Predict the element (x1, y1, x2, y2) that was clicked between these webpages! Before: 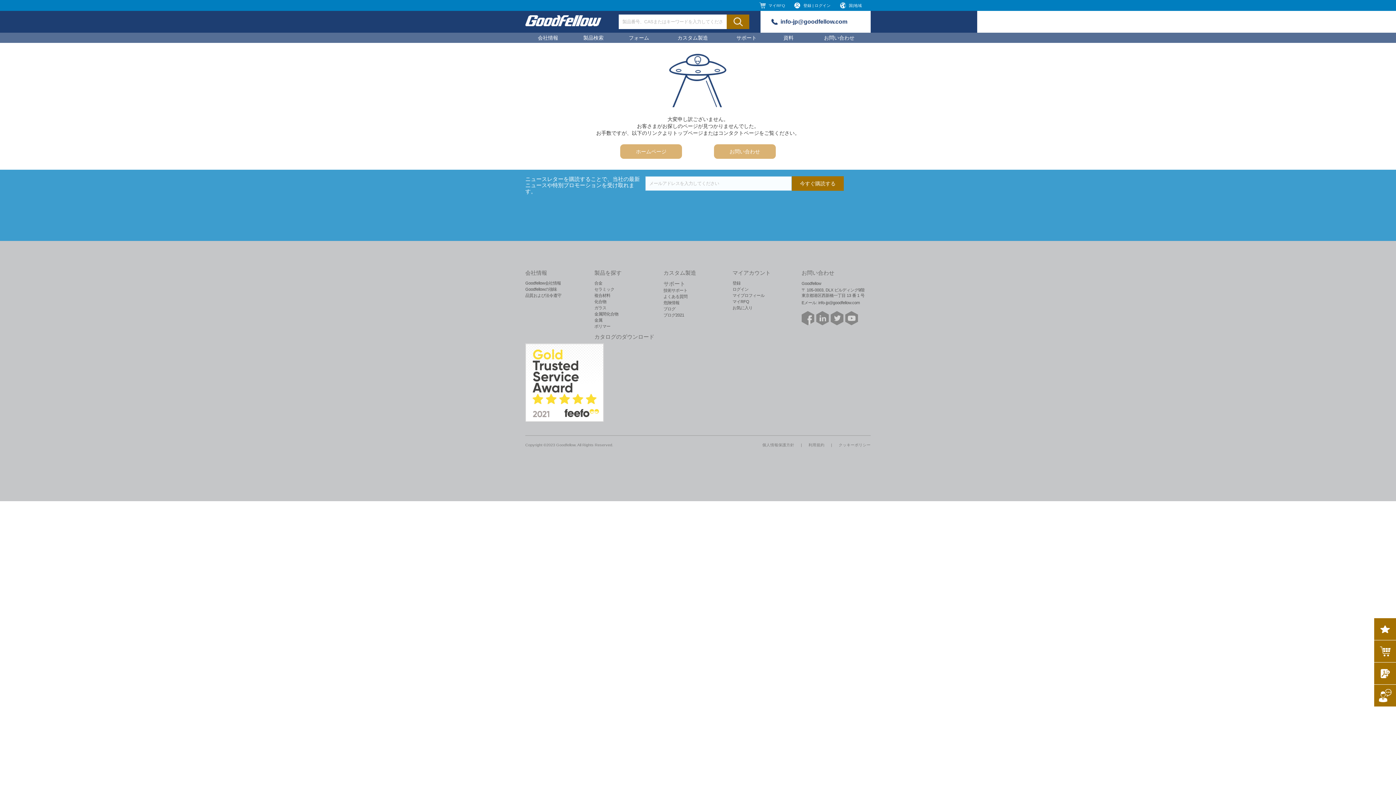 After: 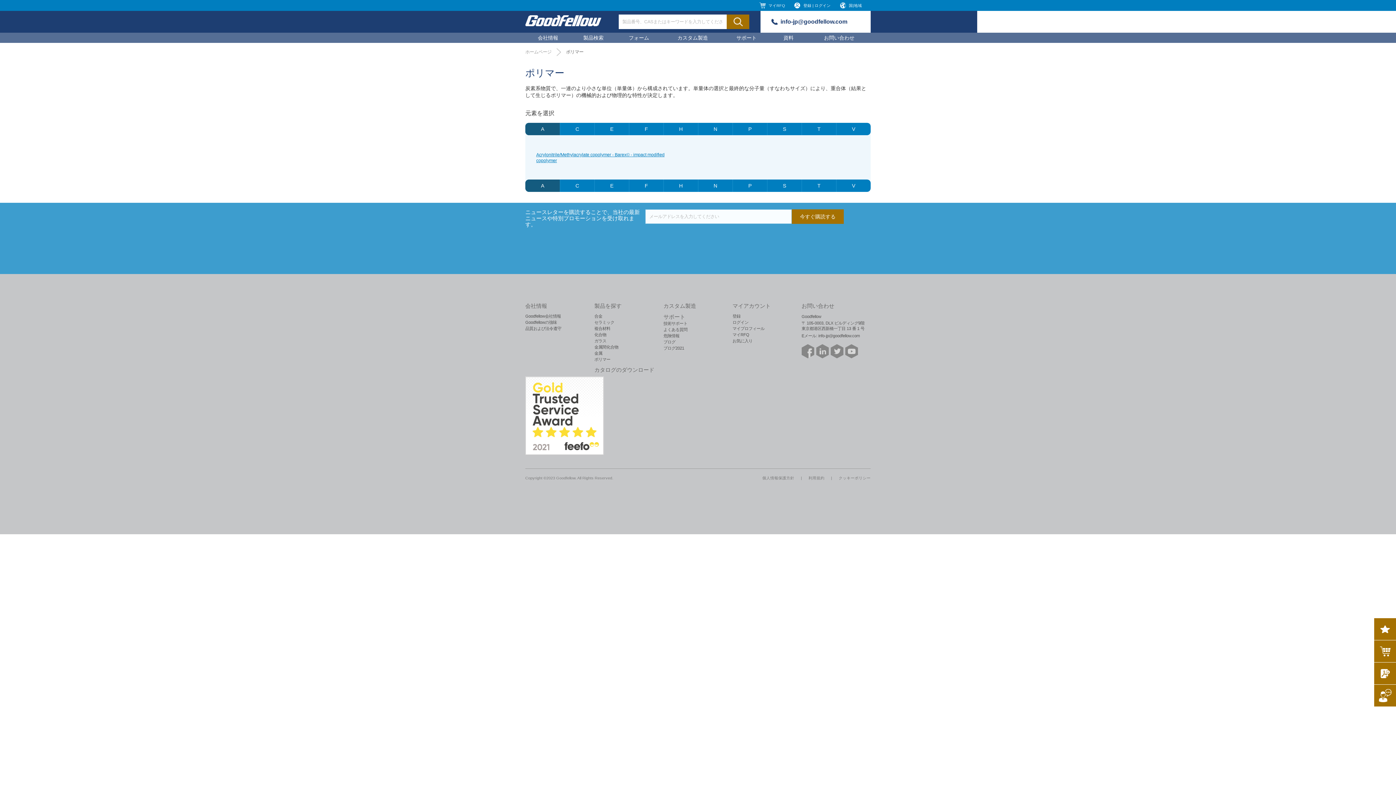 Action: label: ポリマー bbox: (594, 324, 610, 328)